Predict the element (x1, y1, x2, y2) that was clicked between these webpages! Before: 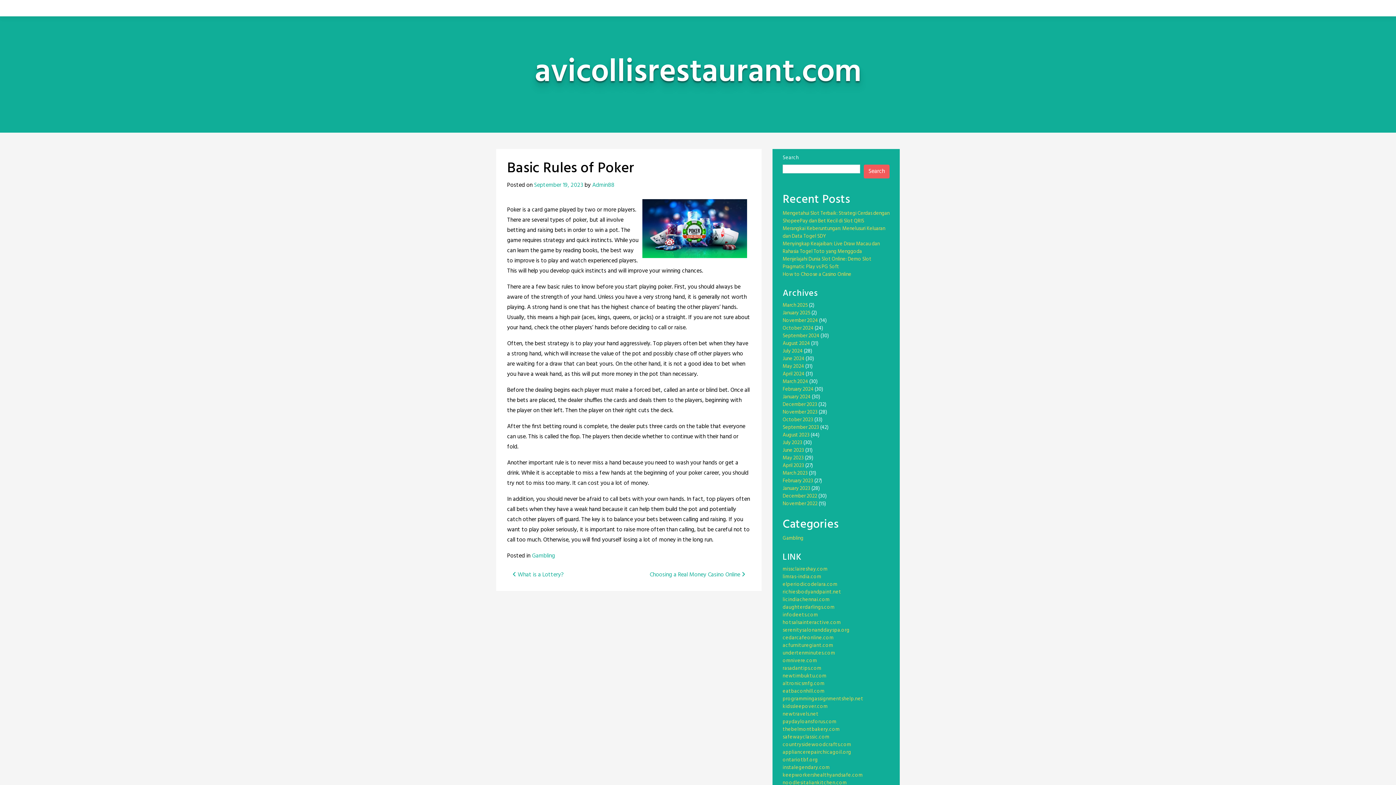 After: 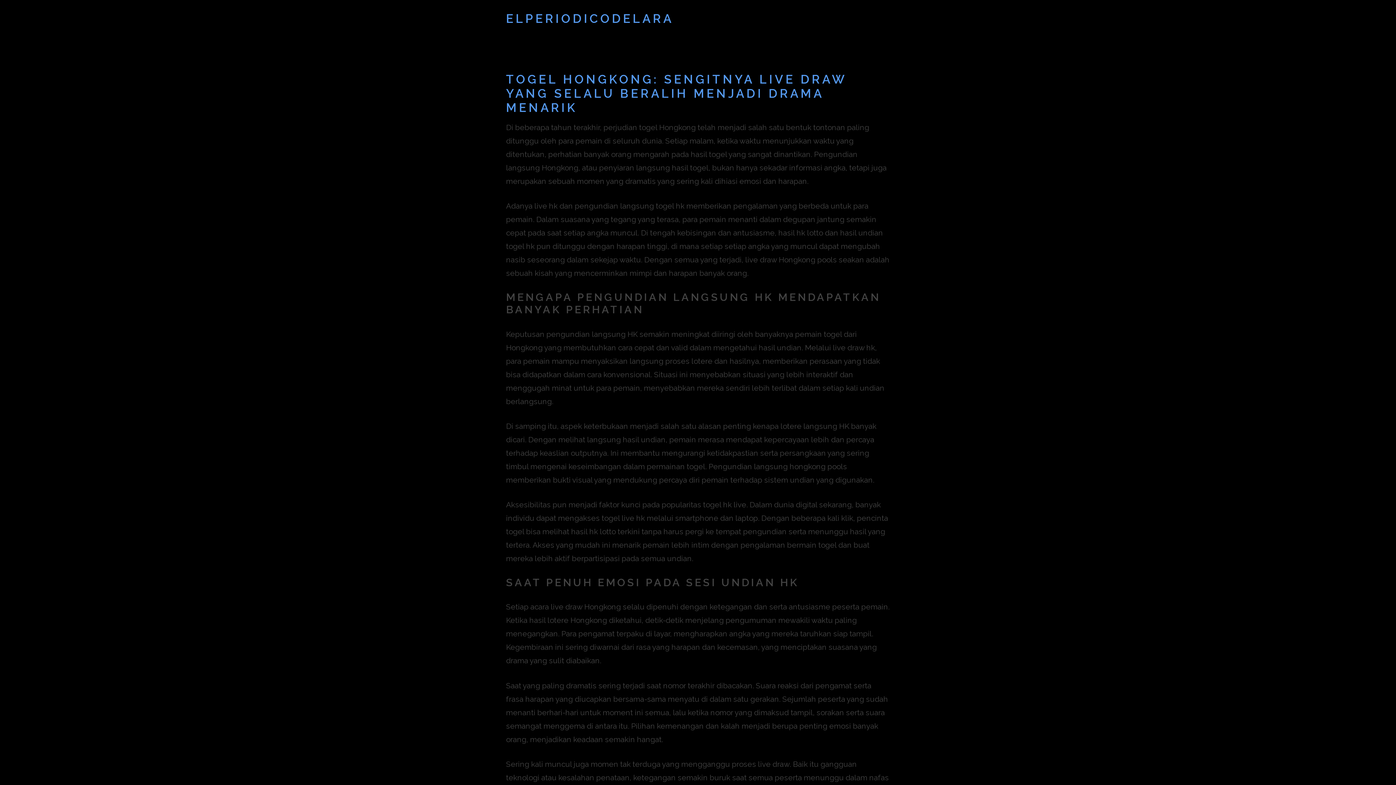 Action: bbox: (782, 580, 837, 589) label: elperiodicodelara.com